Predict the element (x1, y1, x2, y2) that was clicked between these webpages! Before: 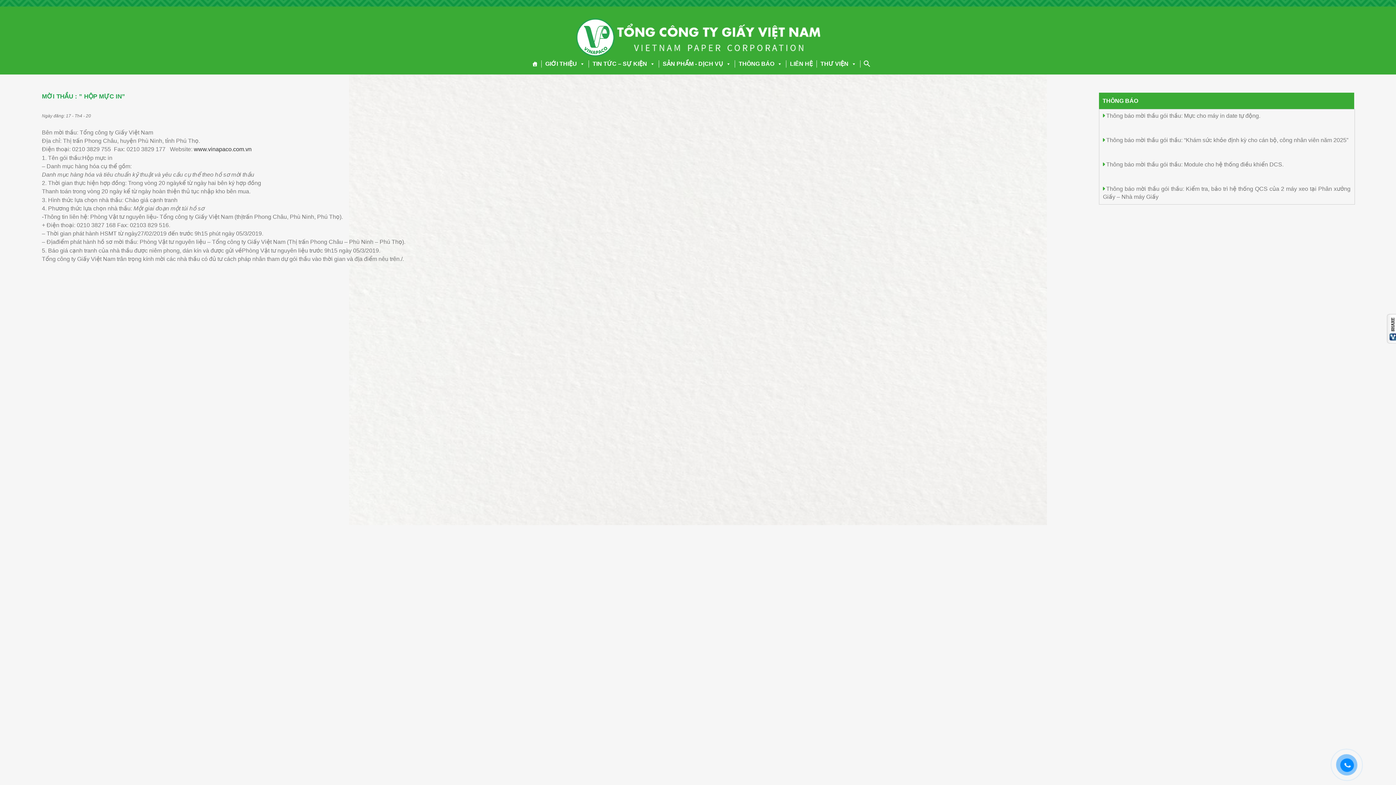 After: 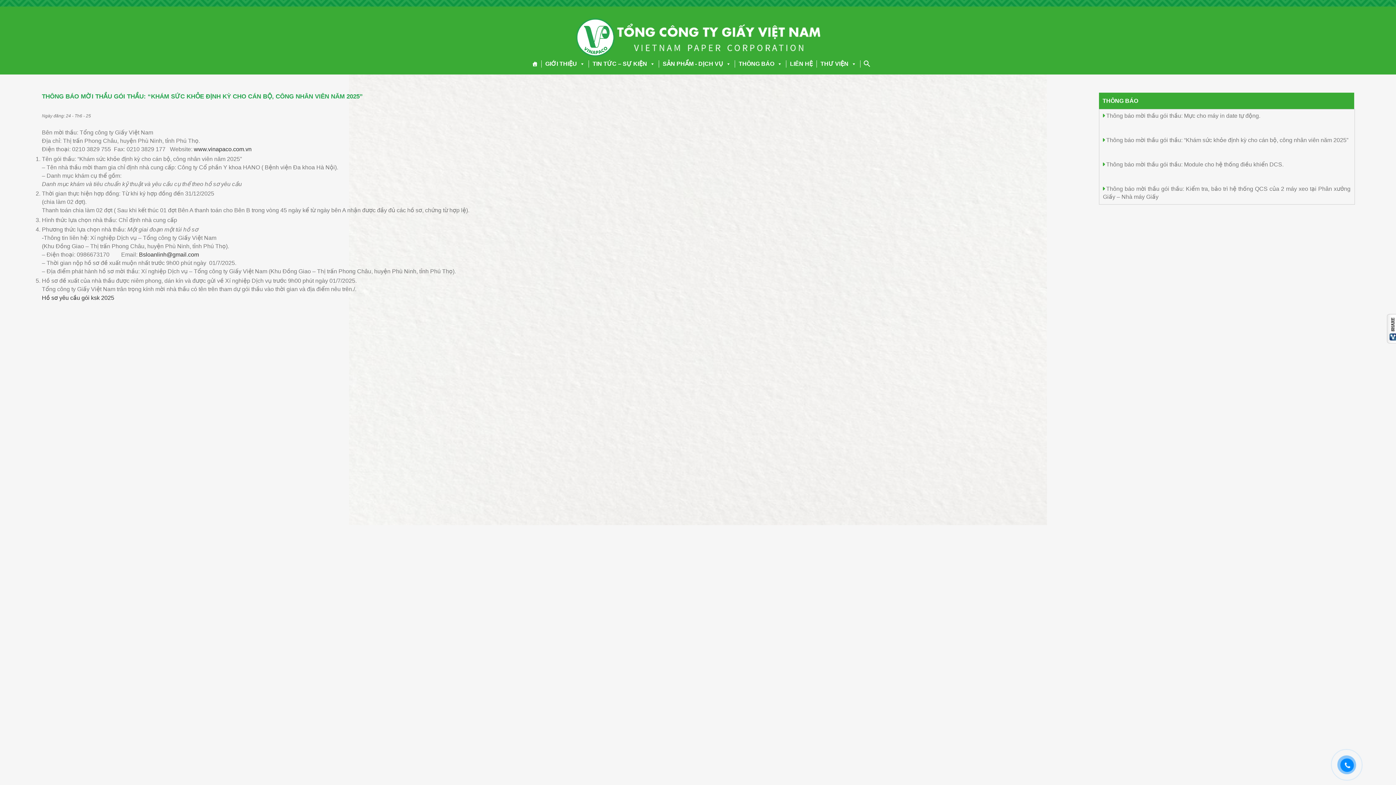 Action: label: Thông báo mời thầu gói thầu: “Khám sức khỏe định kỳ cho cán bộ, công nhân viên năm 2025” bbox: (1103, 136, 1348, 143)